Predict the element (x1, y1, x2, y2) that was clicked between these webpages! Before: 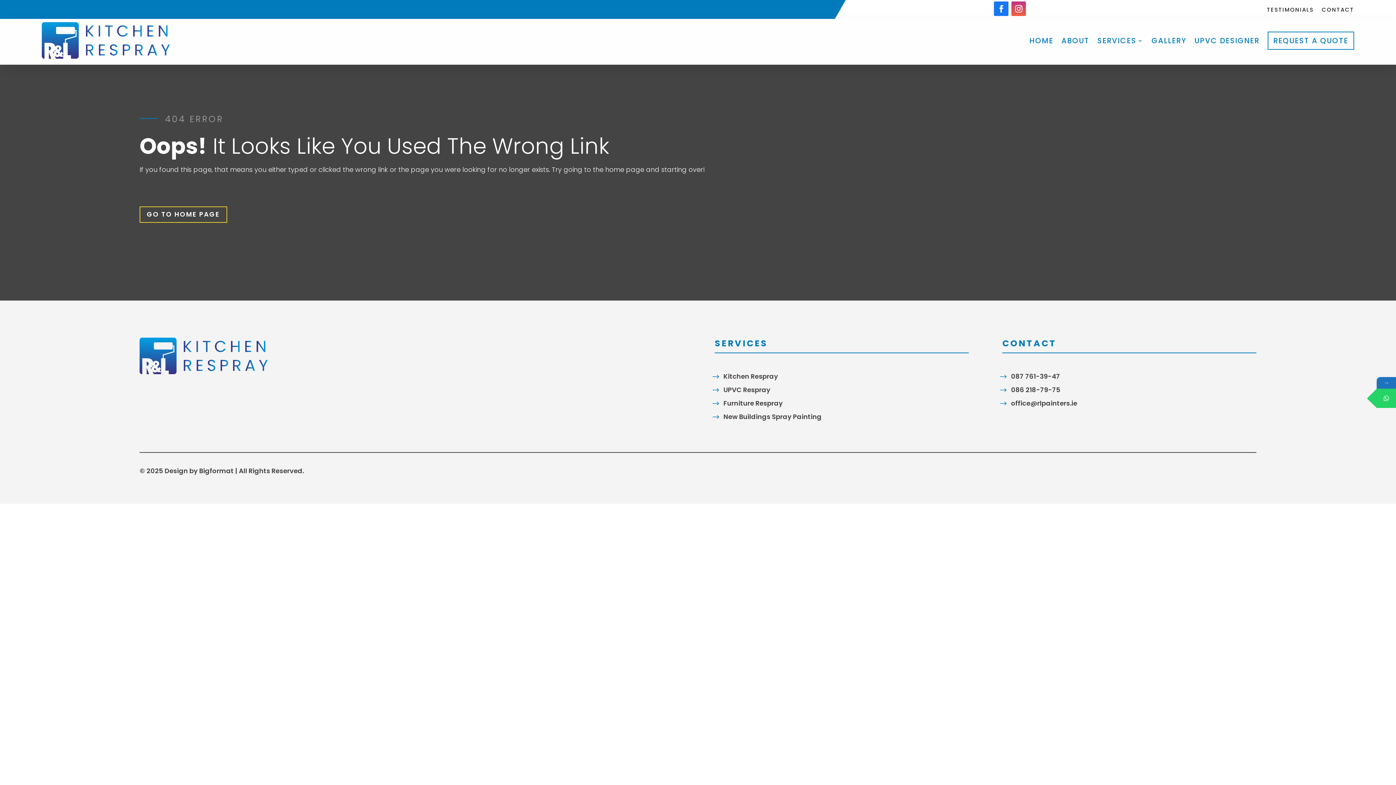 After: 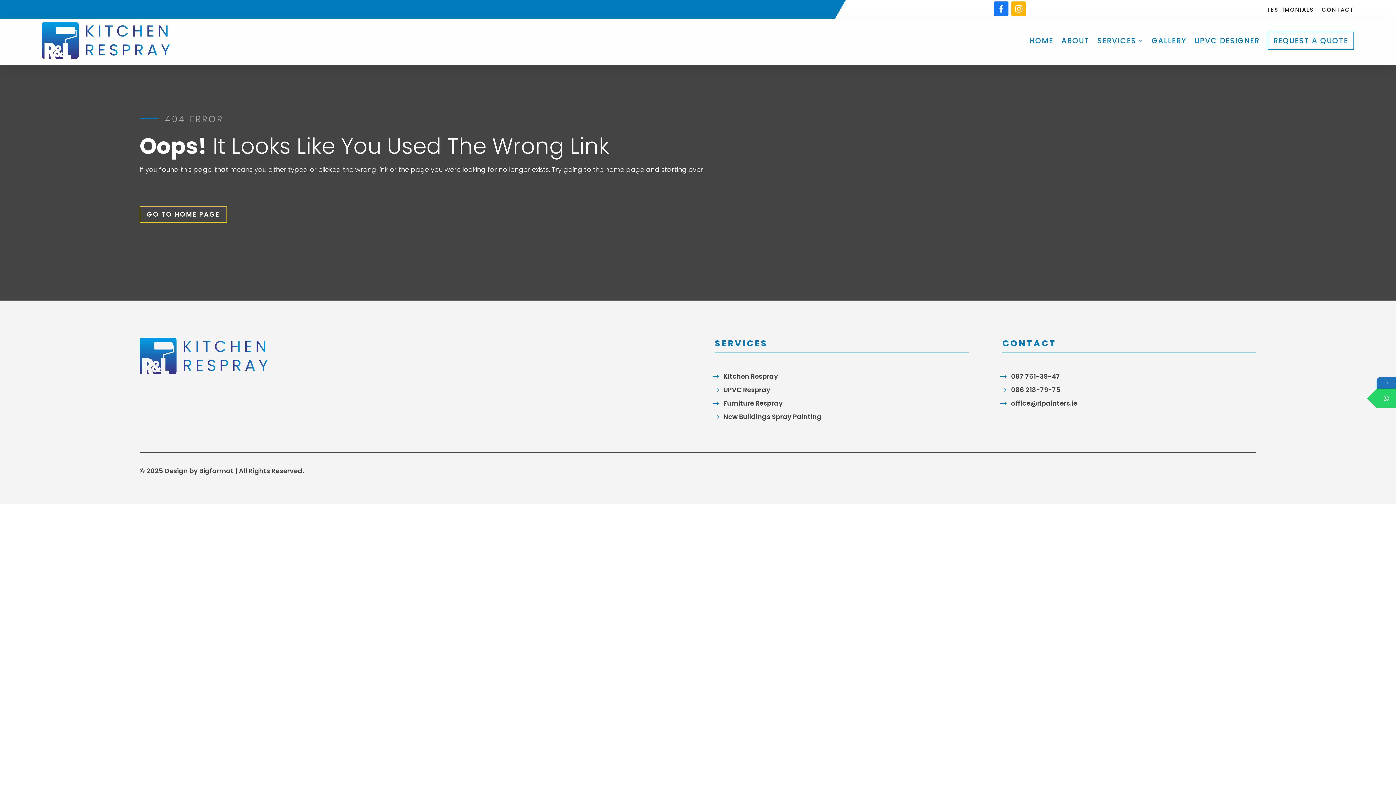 Action: bbox: (1011, 1, 1026, 16)